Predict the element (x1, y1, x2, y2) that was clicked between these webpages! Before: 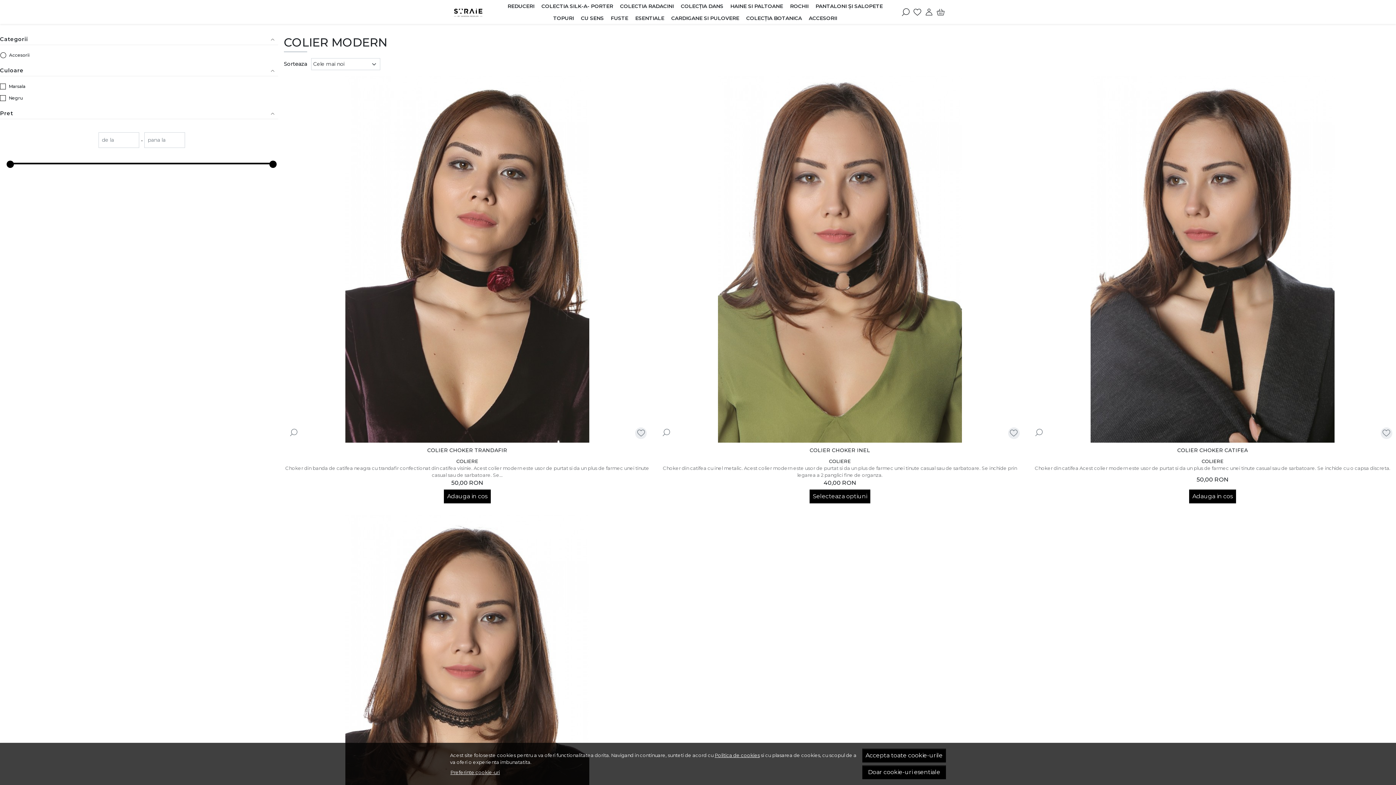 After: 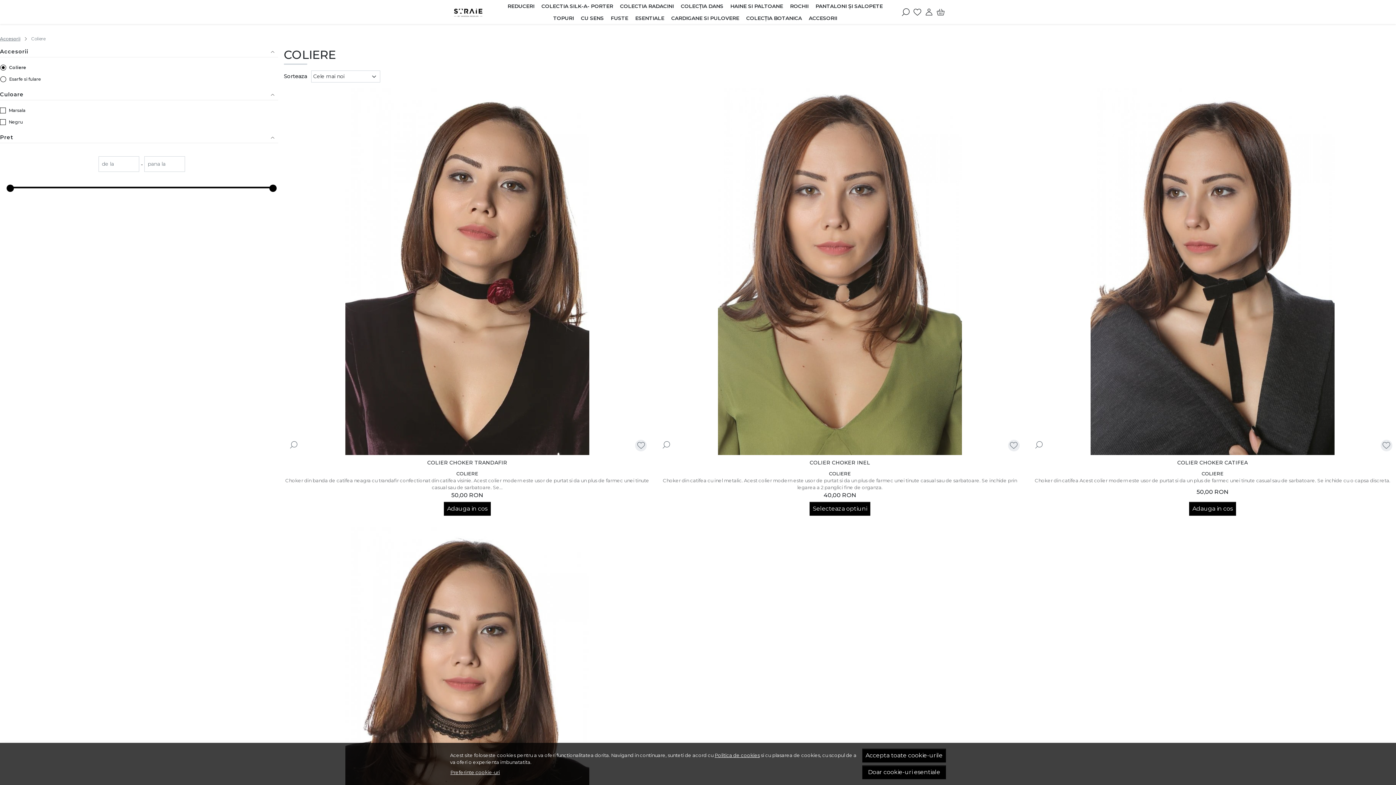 Action: label: COLIERE bbox: (456, 458, 478, 465)